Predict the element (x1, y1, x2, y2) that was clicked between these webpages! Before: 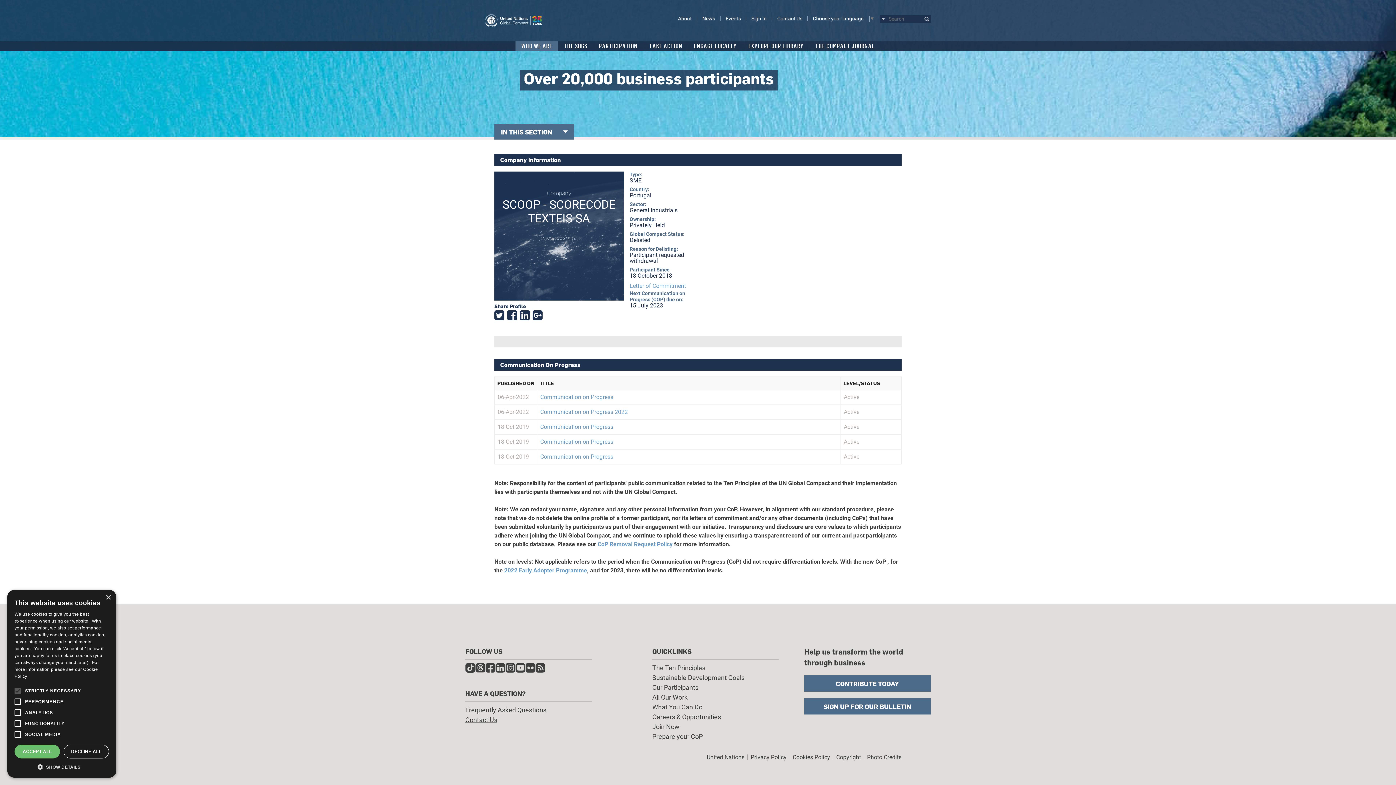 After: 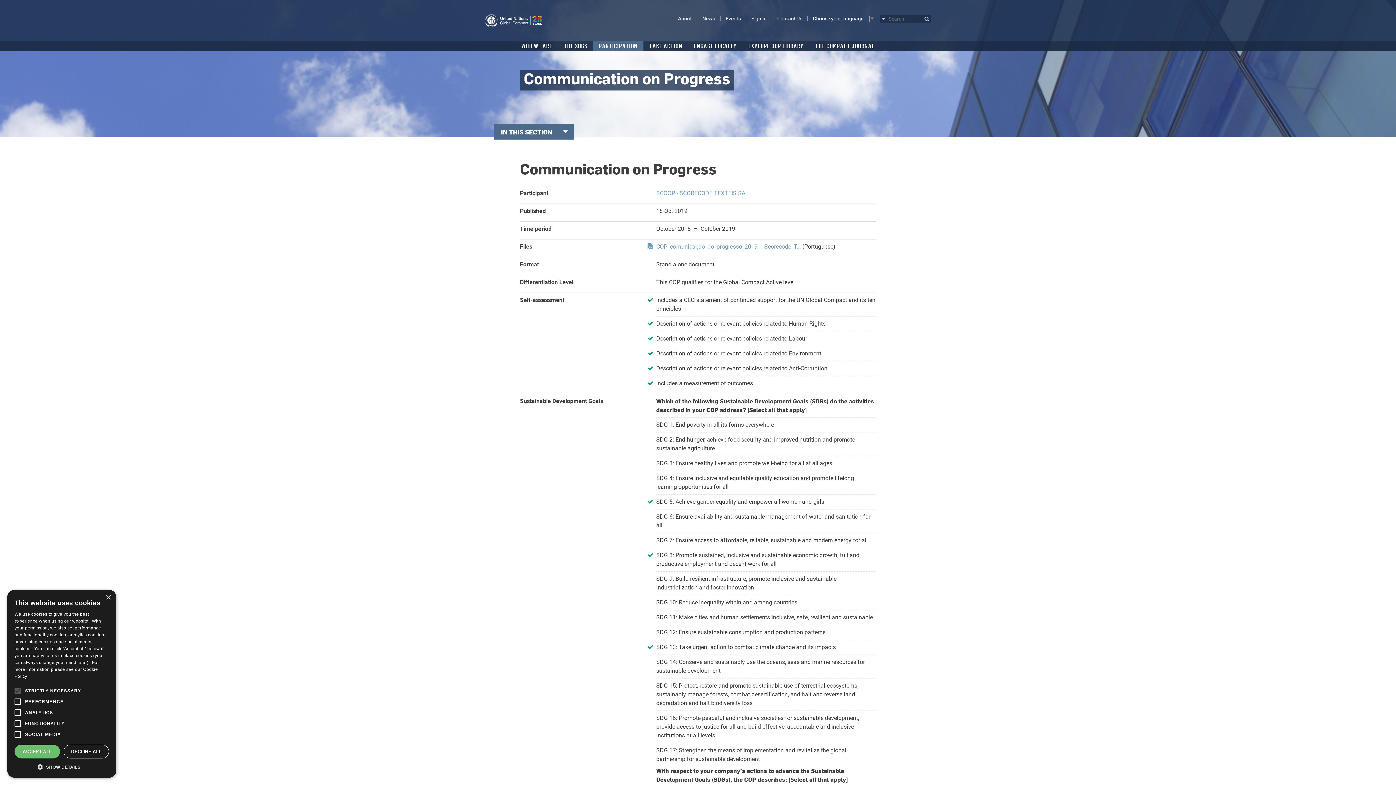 Action: label: Communication on Progress bbox: (540, 438, 613, 445)